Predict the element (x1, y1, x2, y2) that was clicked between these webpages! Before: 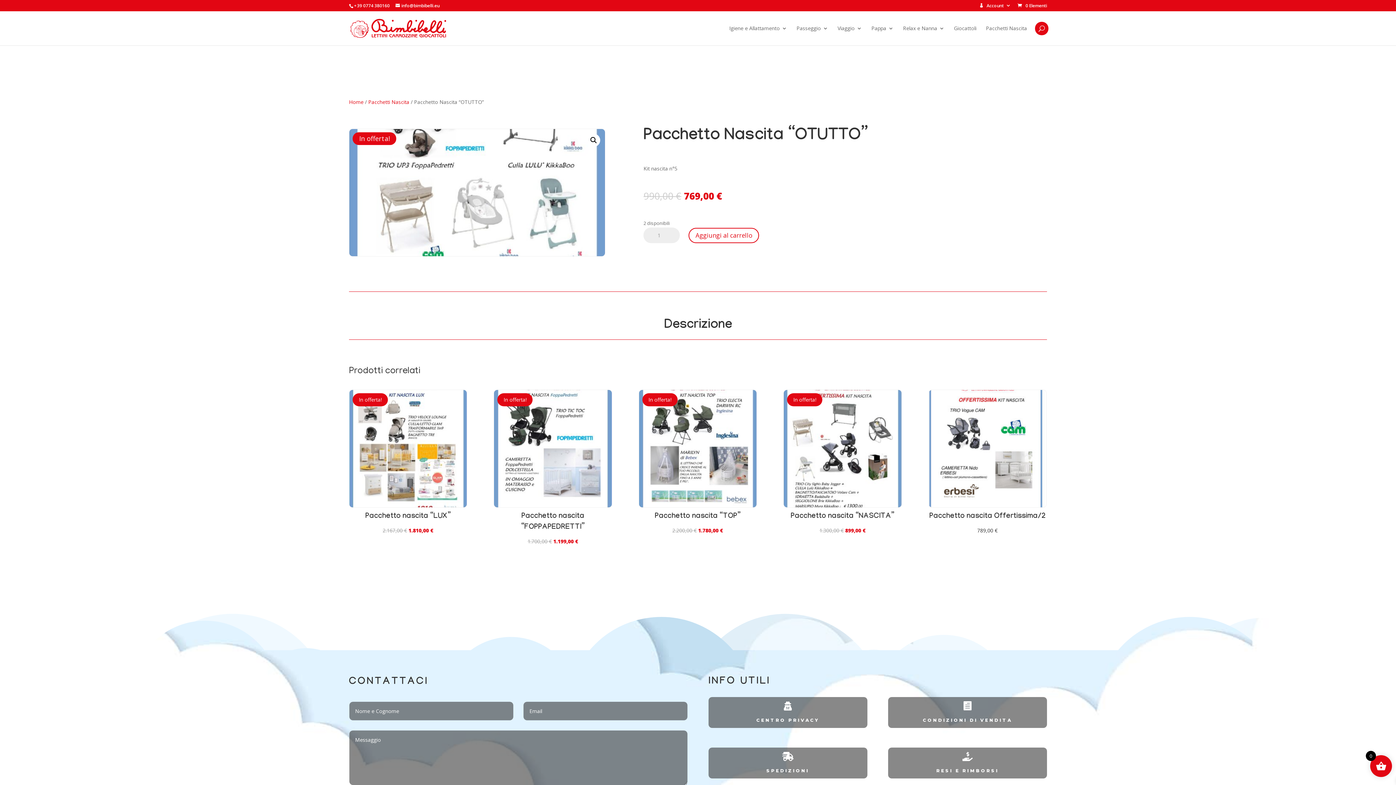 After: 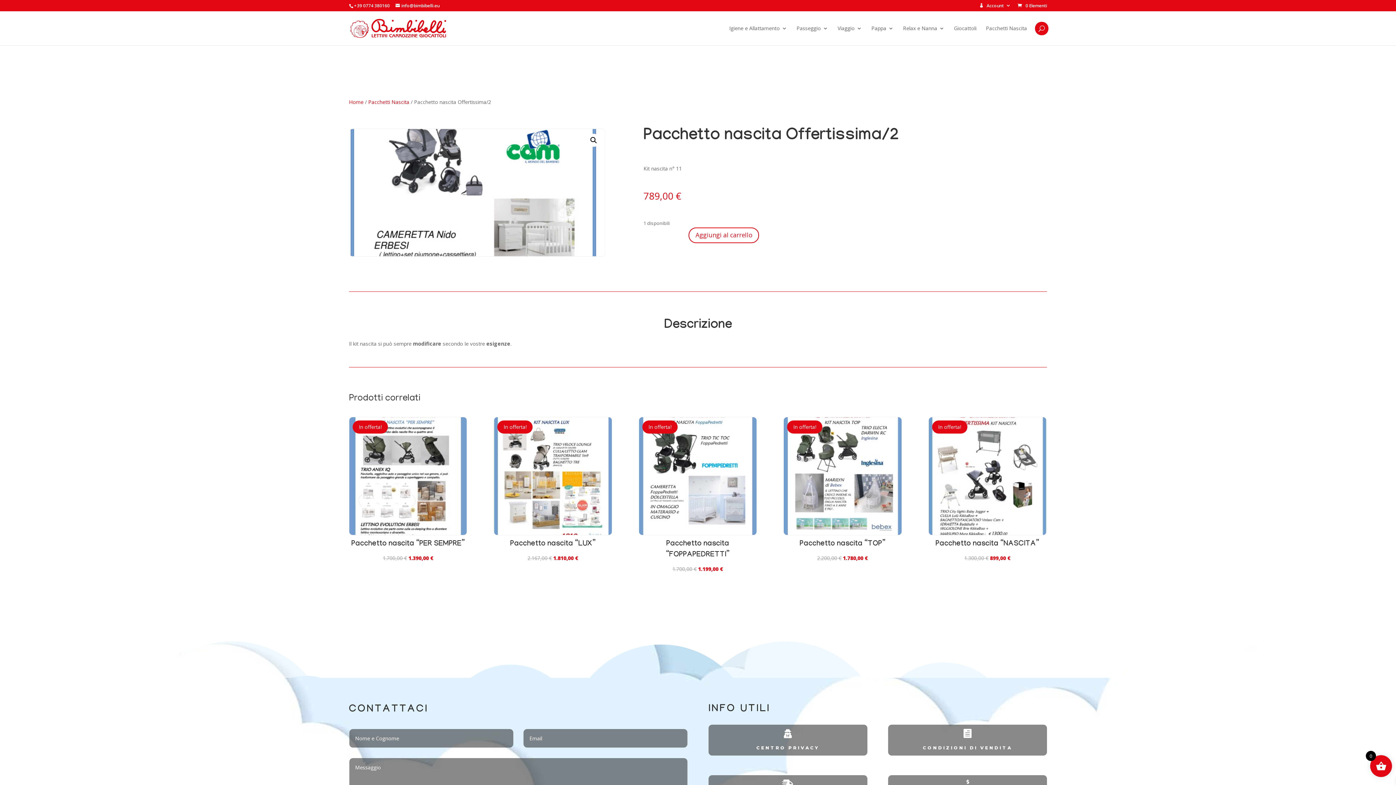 Action: label: Pacchetto nascita Offertissima/2
789,00 € bbox: (928, 389, 1046, 535)